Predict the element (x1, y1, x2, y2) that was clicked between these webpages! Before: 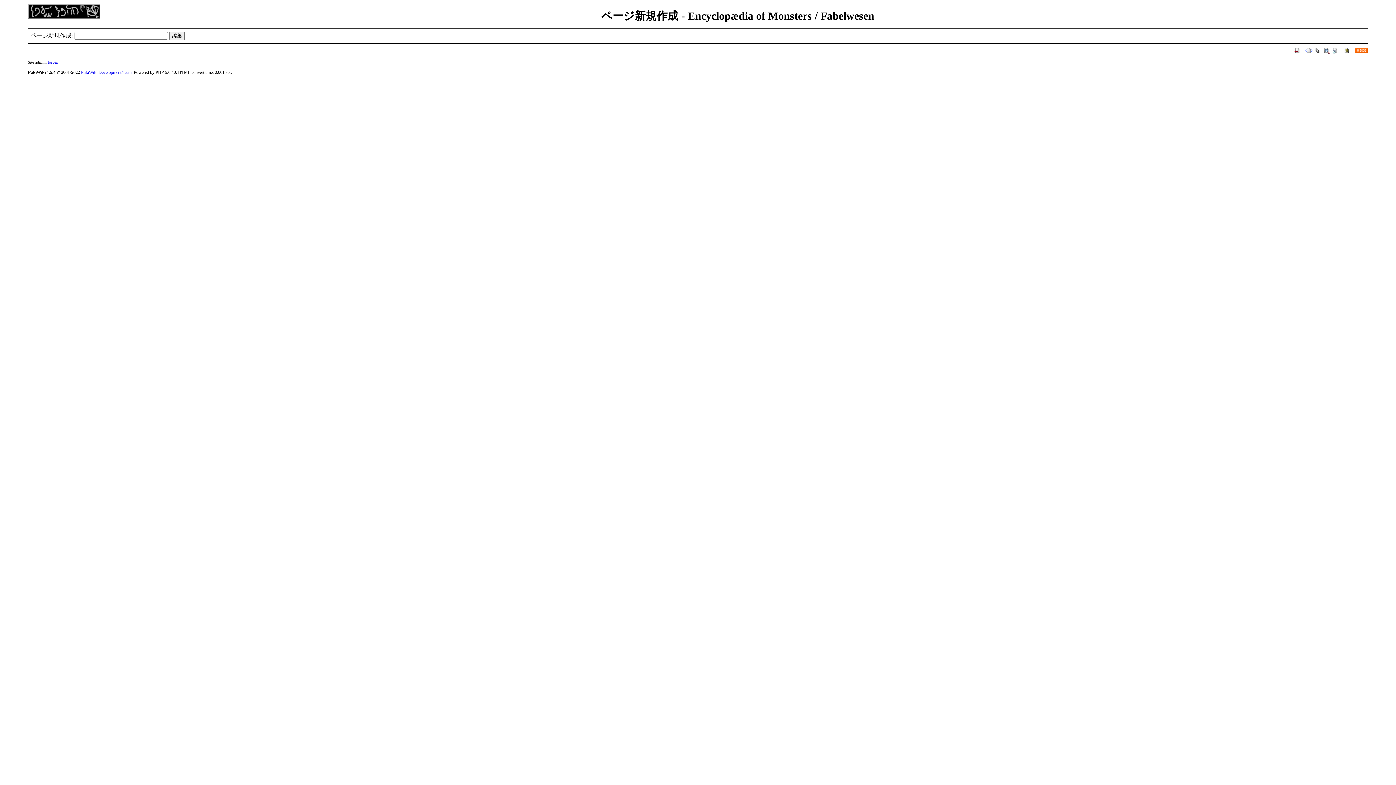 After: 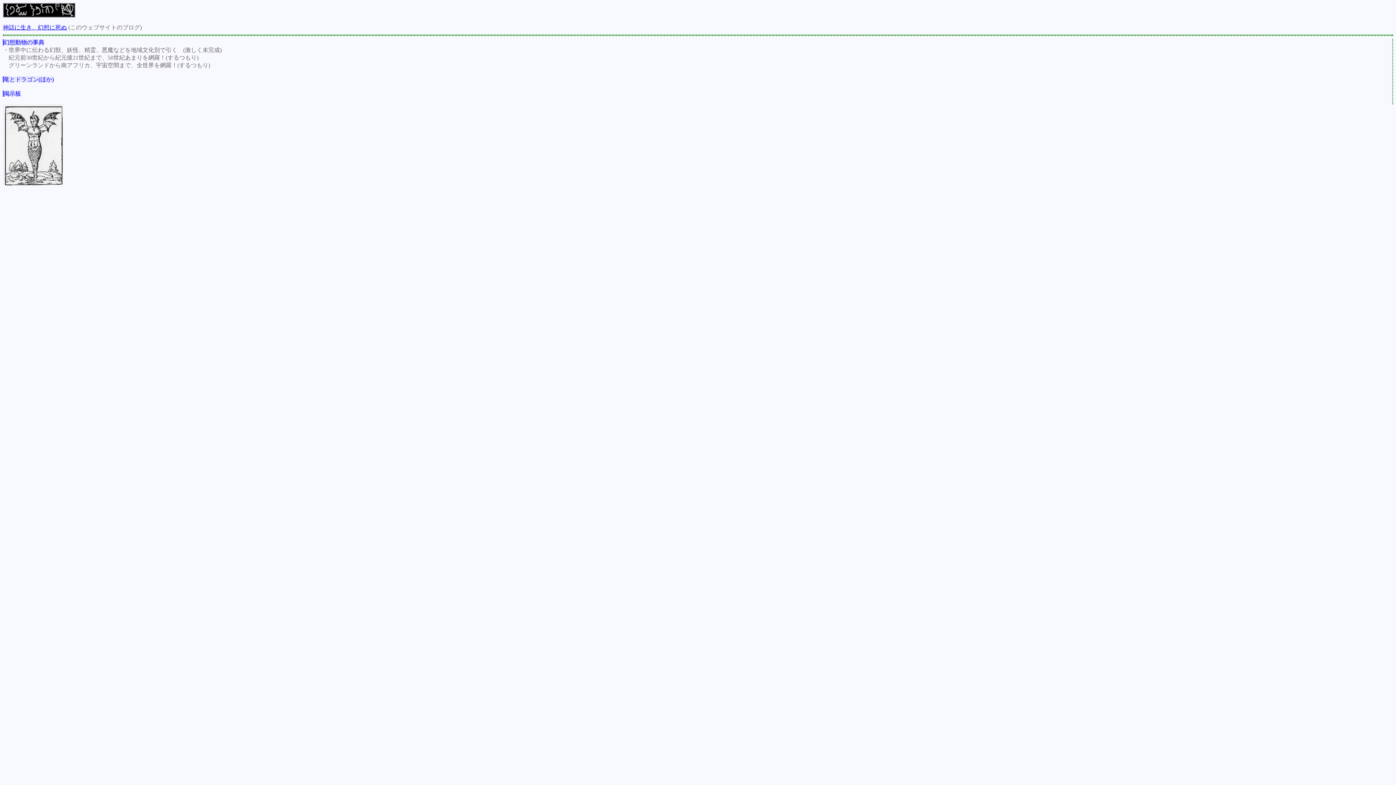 Action: bbox: (47, 60, 57, 64) label: toroia